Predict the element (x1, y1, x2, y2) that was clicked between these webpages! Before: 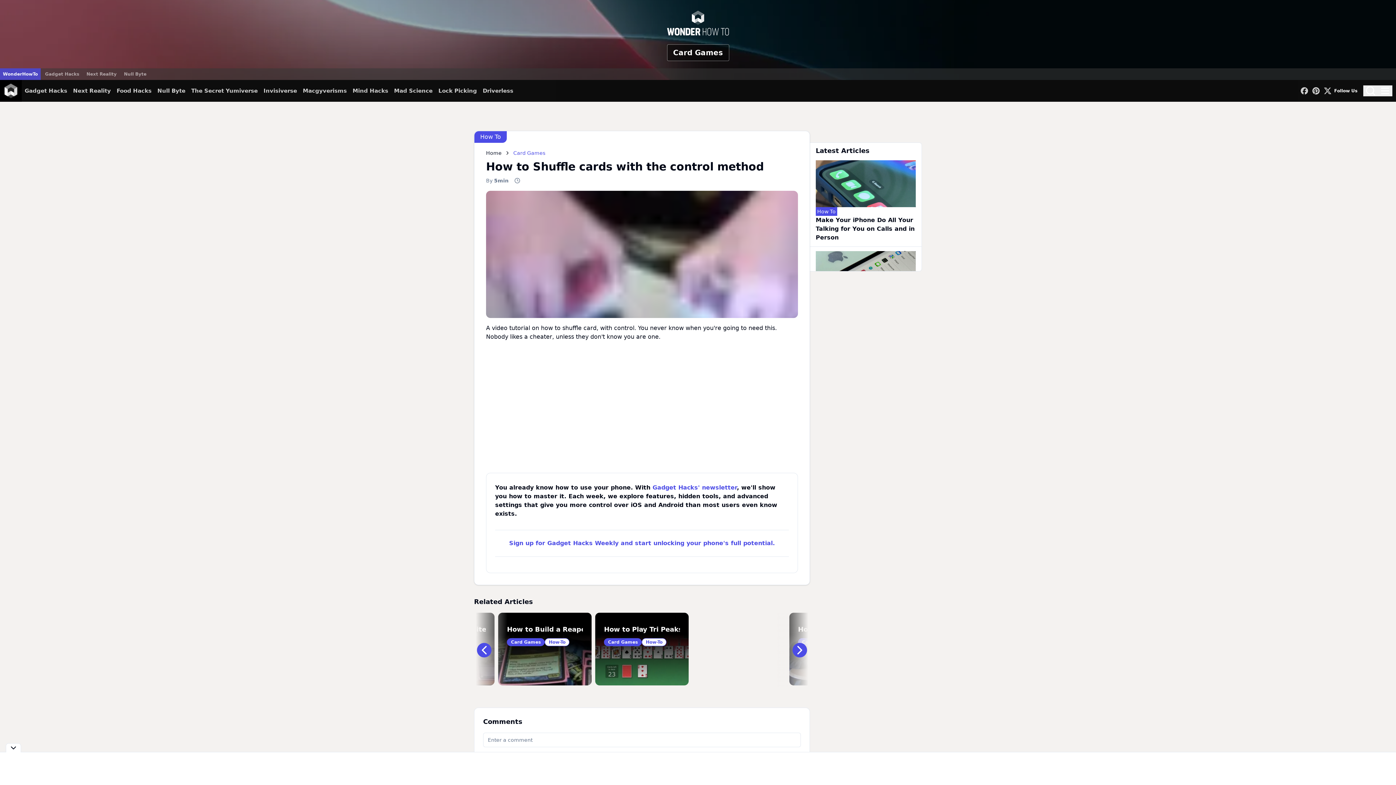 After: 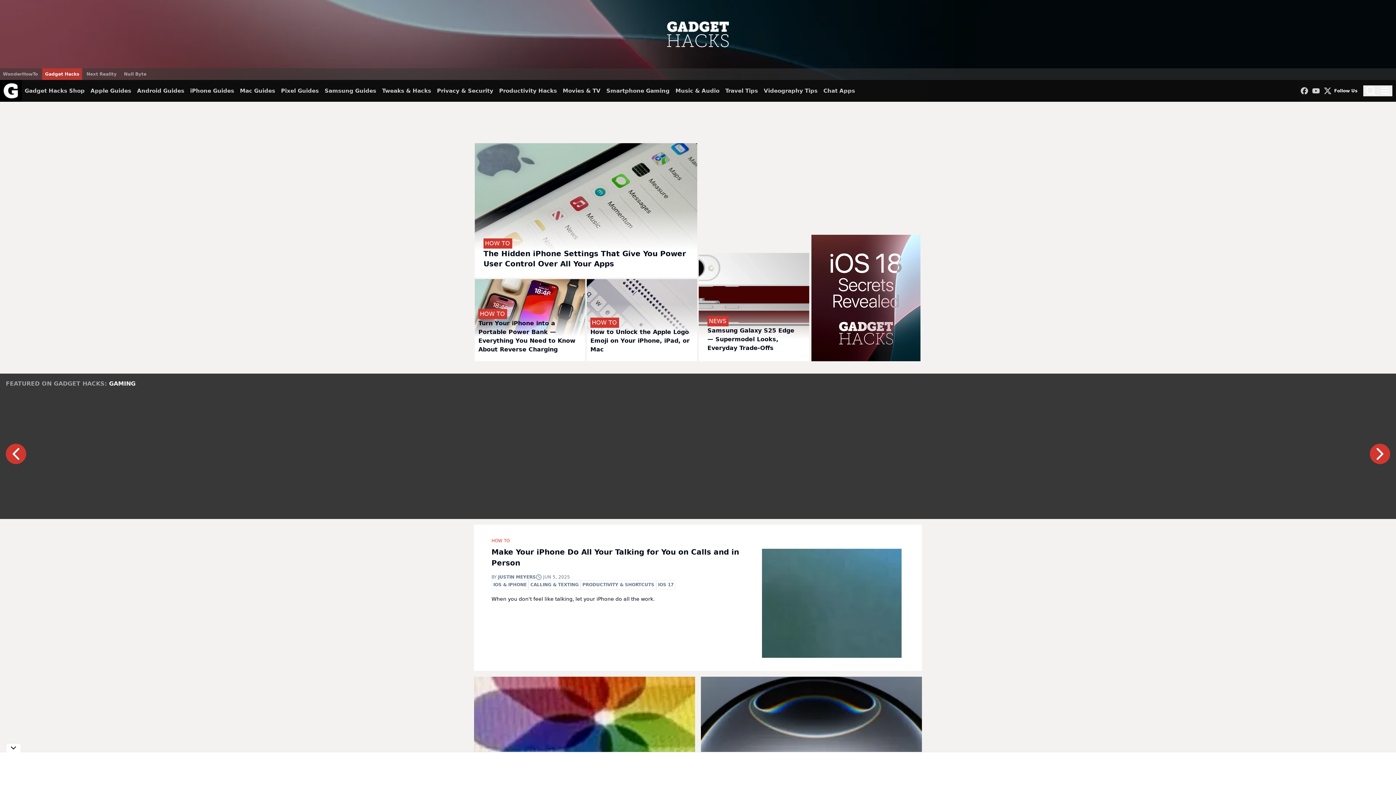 Action: bbox: (24, 80, 67, 101) label: Gadget Hacks